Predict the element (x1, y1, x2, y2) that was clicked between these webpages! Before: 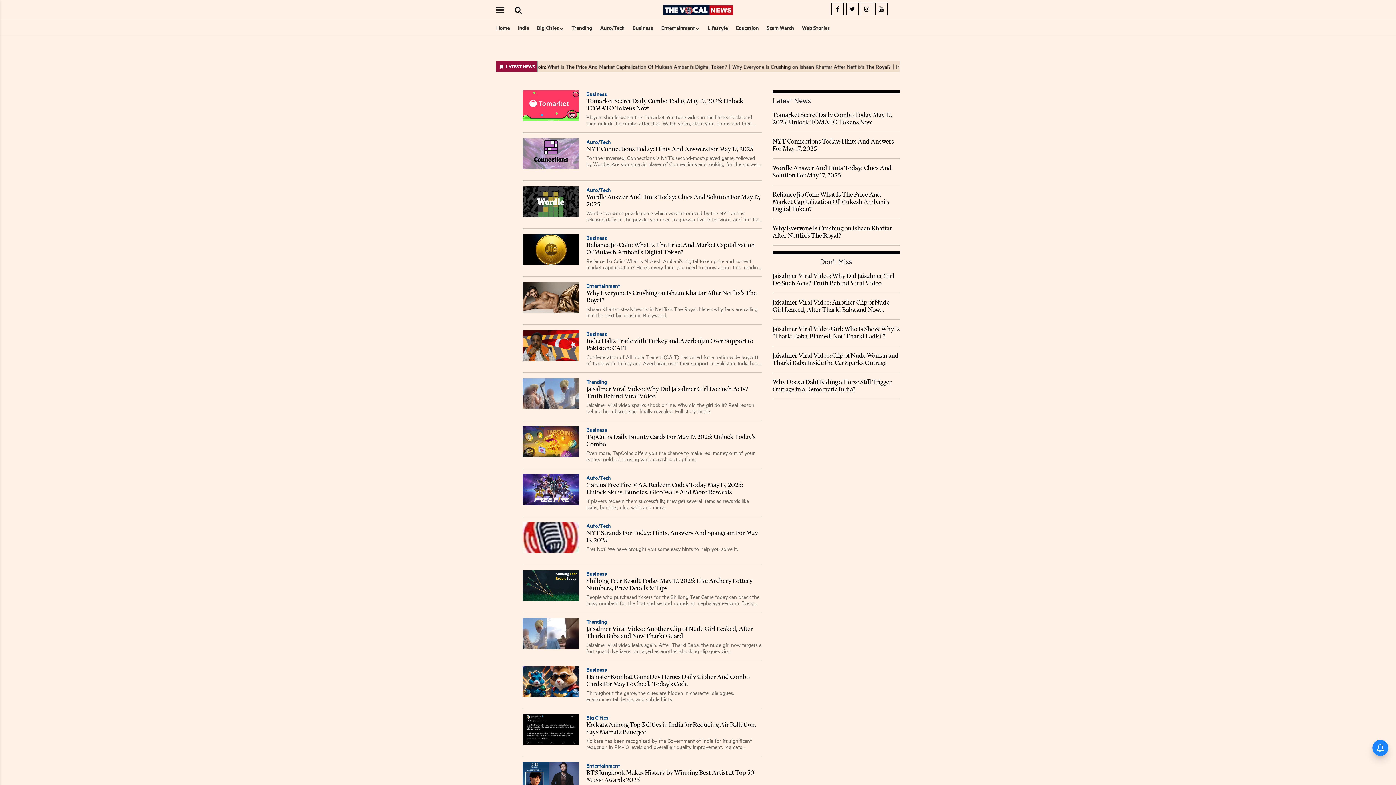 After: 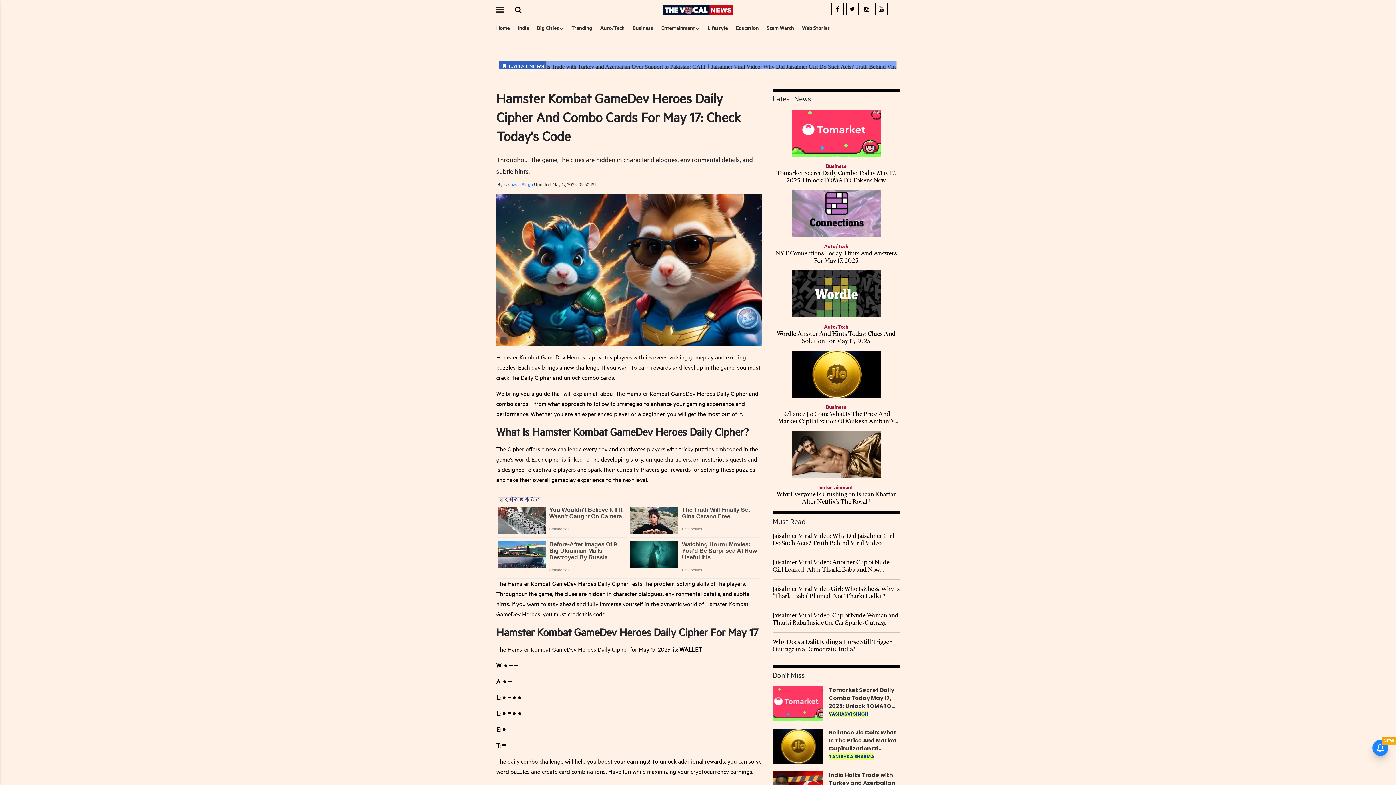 Action: bbox: (522, 666, 761, 702) label: Business
Hamster Kombat GameDev Heroes Daily Cipher And Combo Cards For May 17: Check Today's Code

Throughout the game, the clues are hidden in character dialogues, environmental details, and subtle hints.